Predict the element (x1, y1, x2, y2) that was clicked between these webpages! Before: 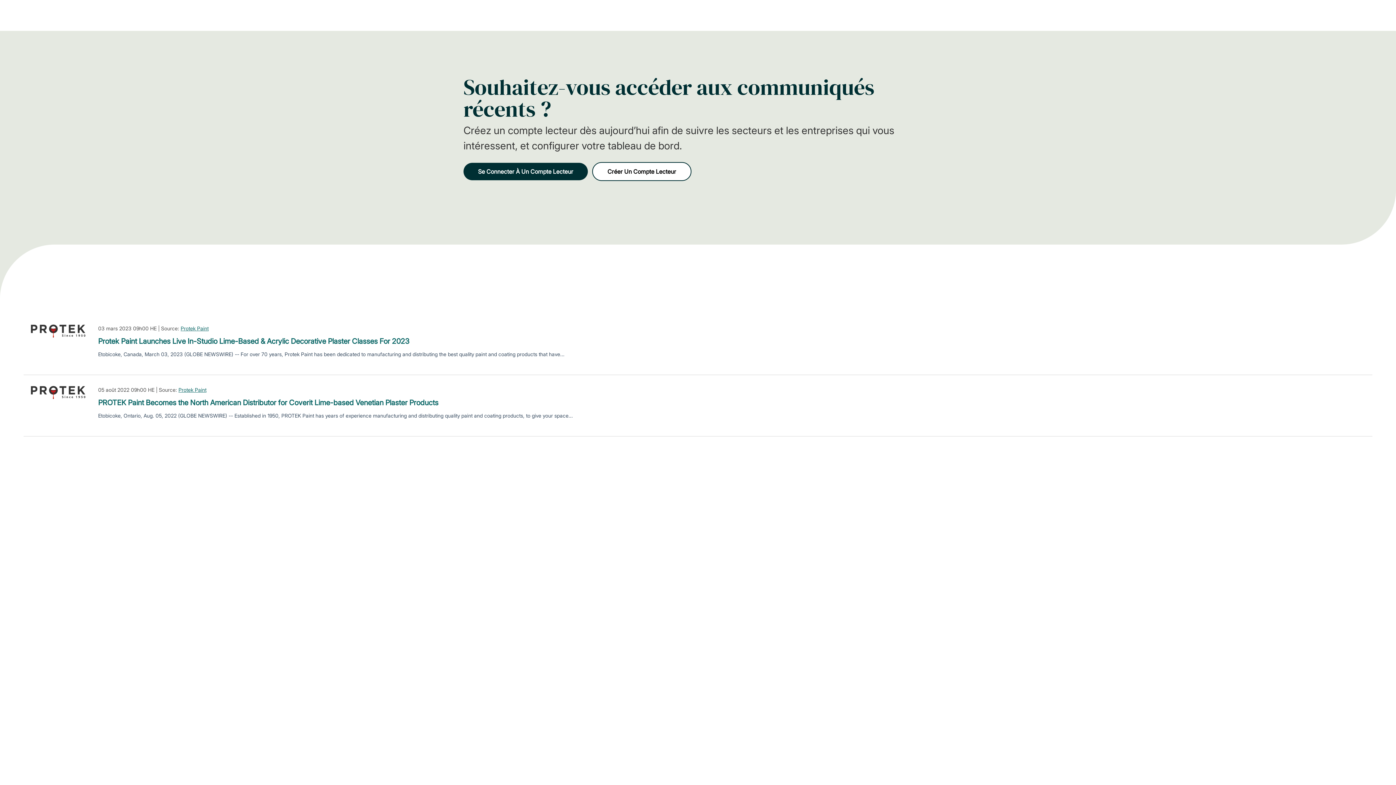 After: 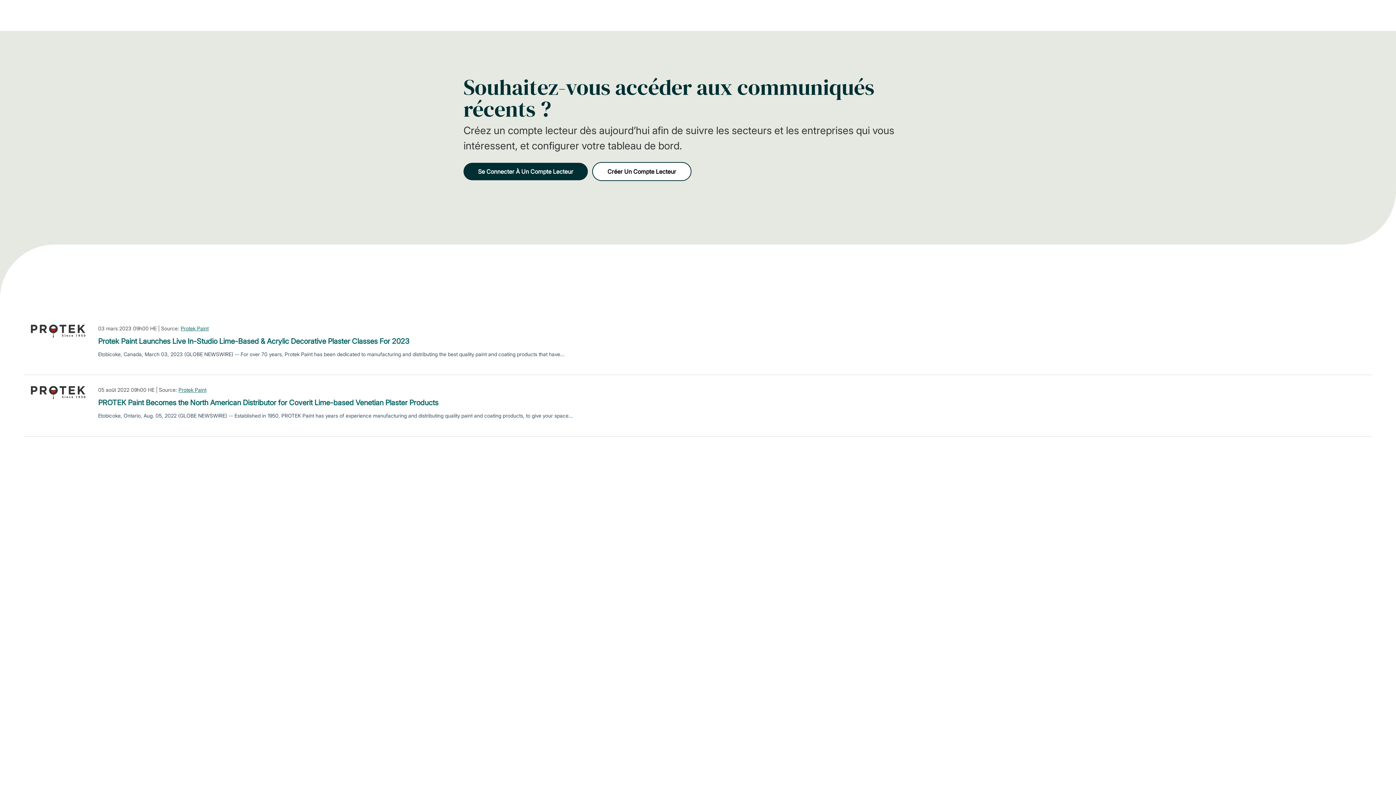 Action: label: Protek Paint bbox: (180, 324, 208, 332)